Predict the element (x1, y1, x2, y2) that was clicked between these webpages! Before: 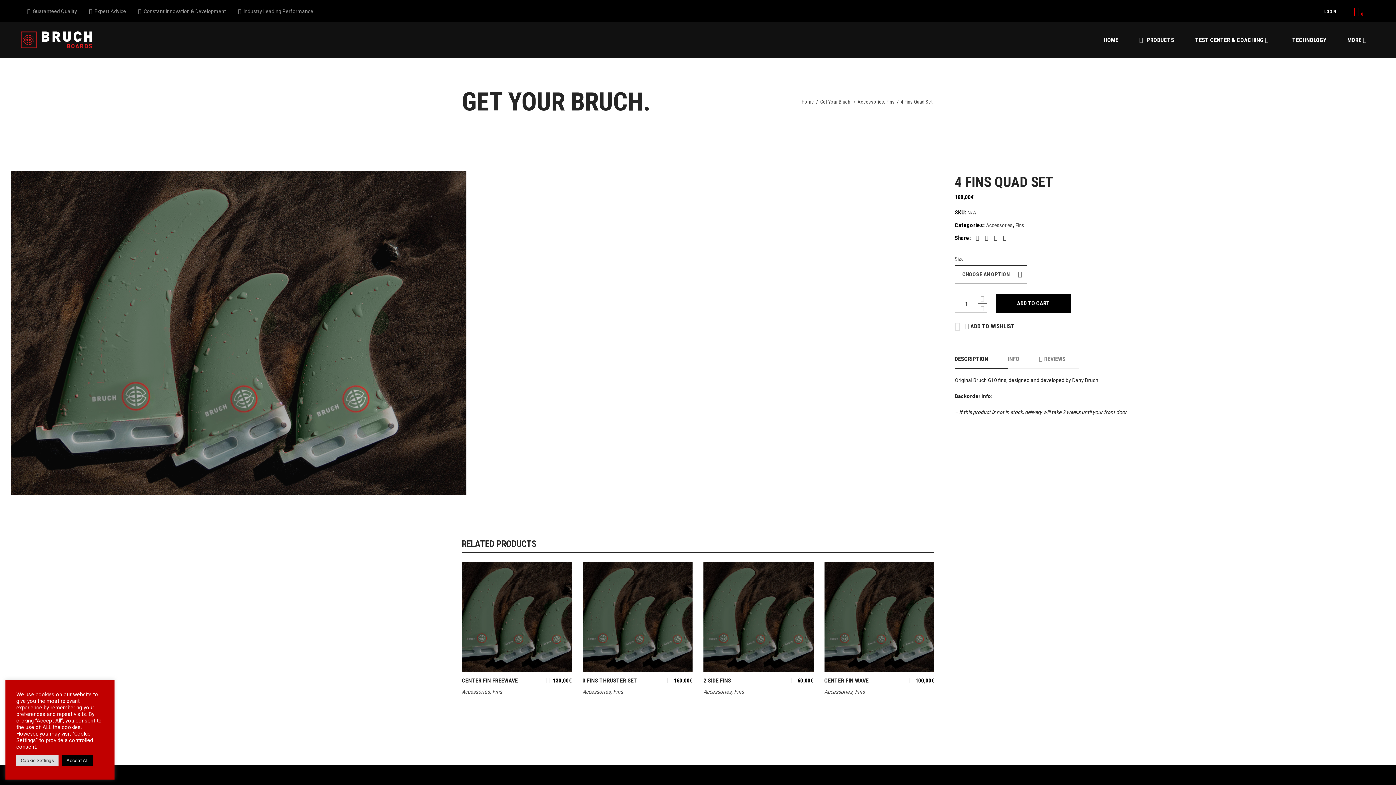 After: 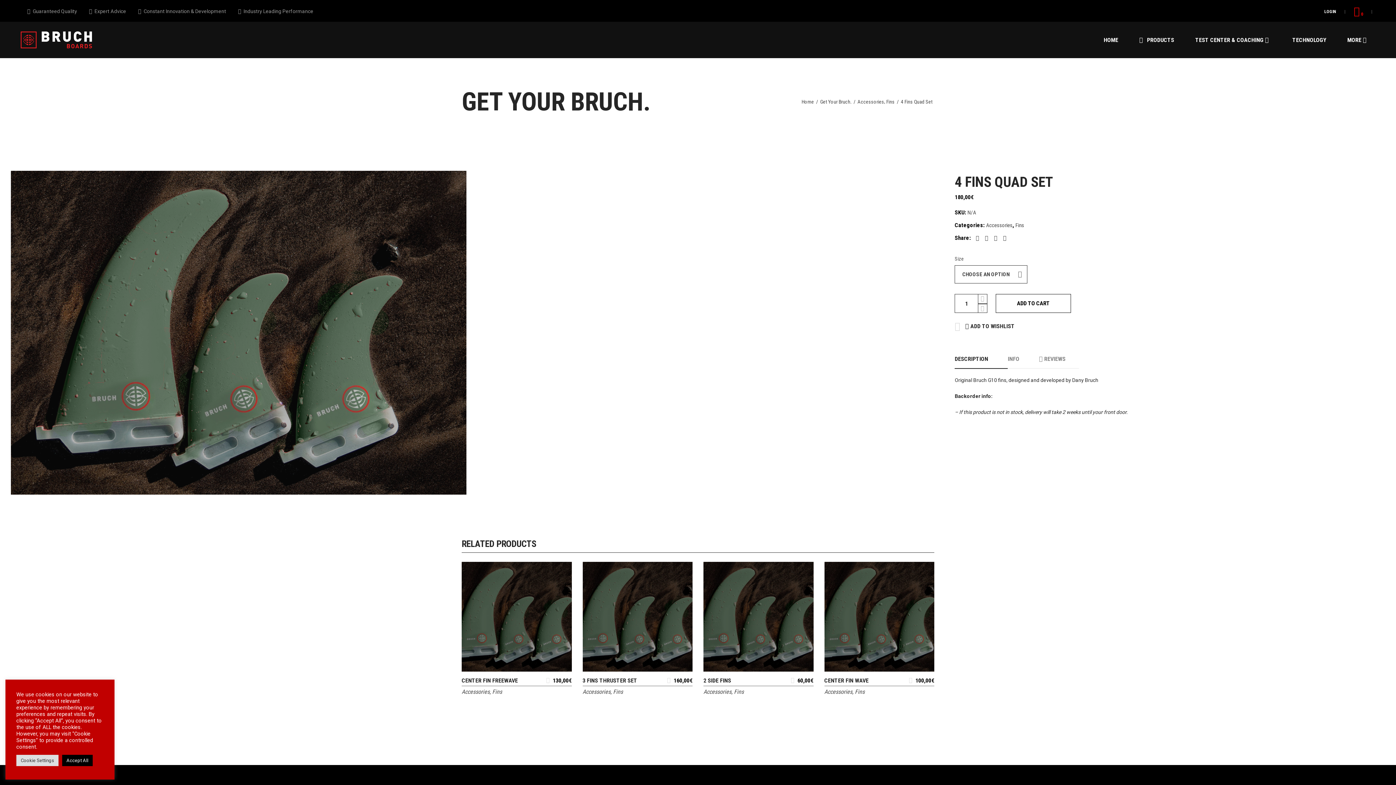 Action: bbox: (996, 294, 1071, 313) label: ADD TO CART